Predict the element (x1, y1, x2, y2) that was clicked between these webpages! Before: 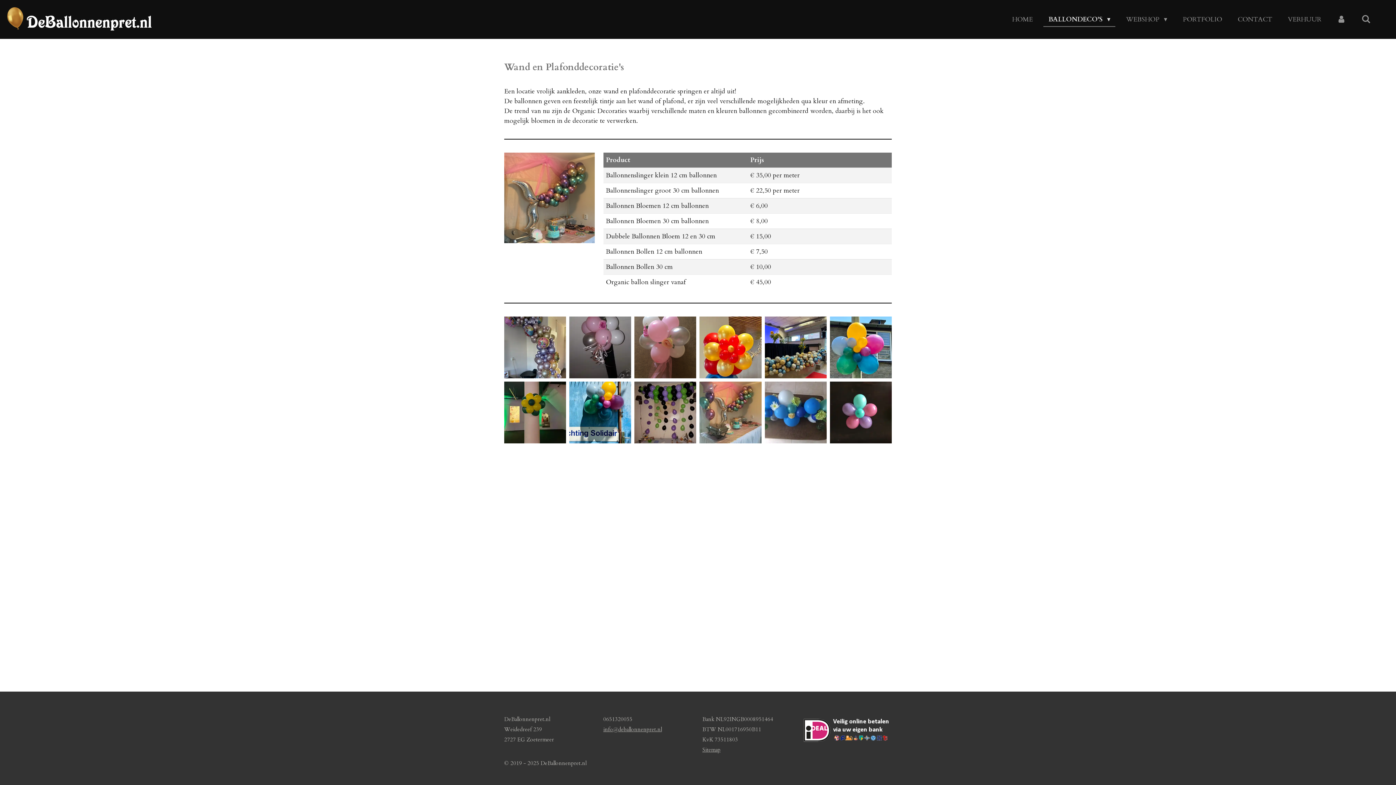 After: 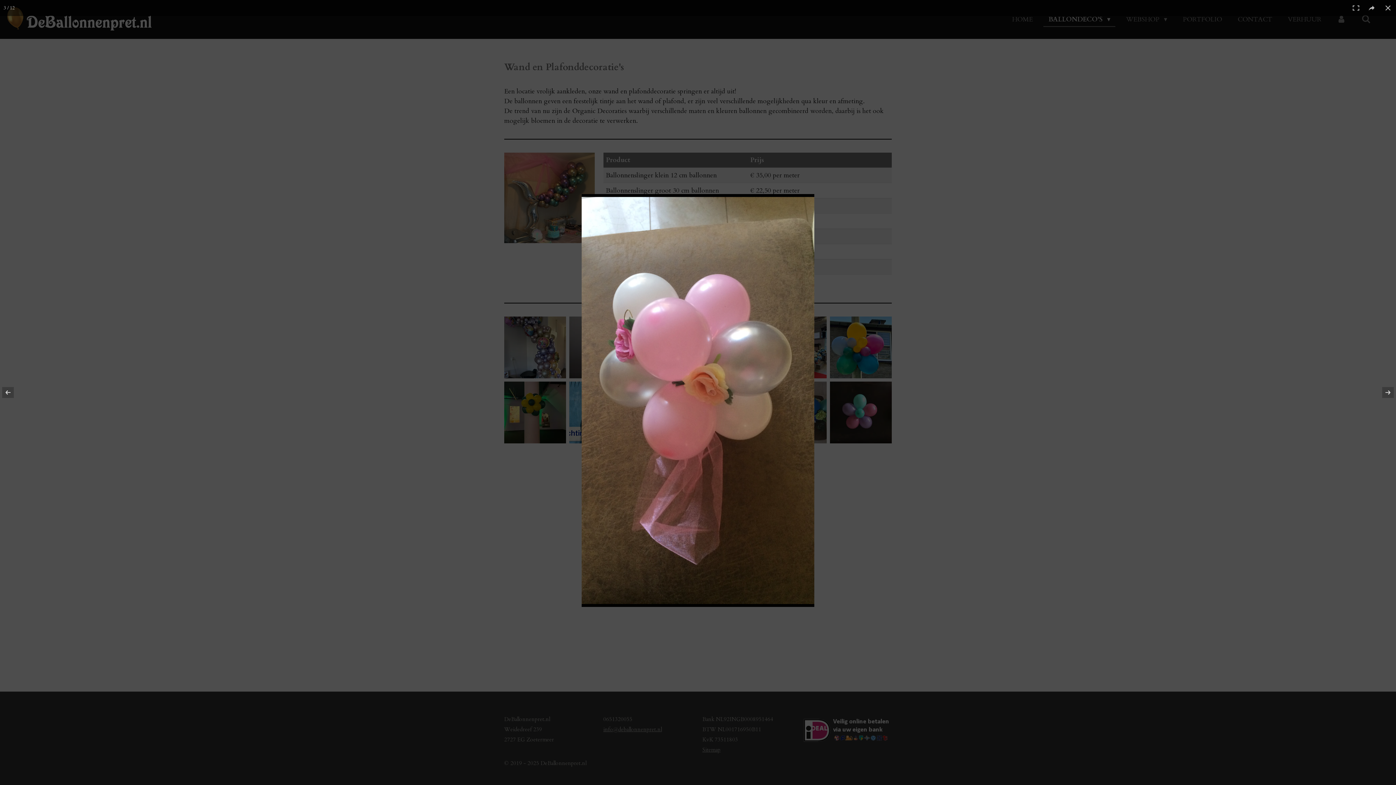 Action: bbox: (633, 315, 698, 380)